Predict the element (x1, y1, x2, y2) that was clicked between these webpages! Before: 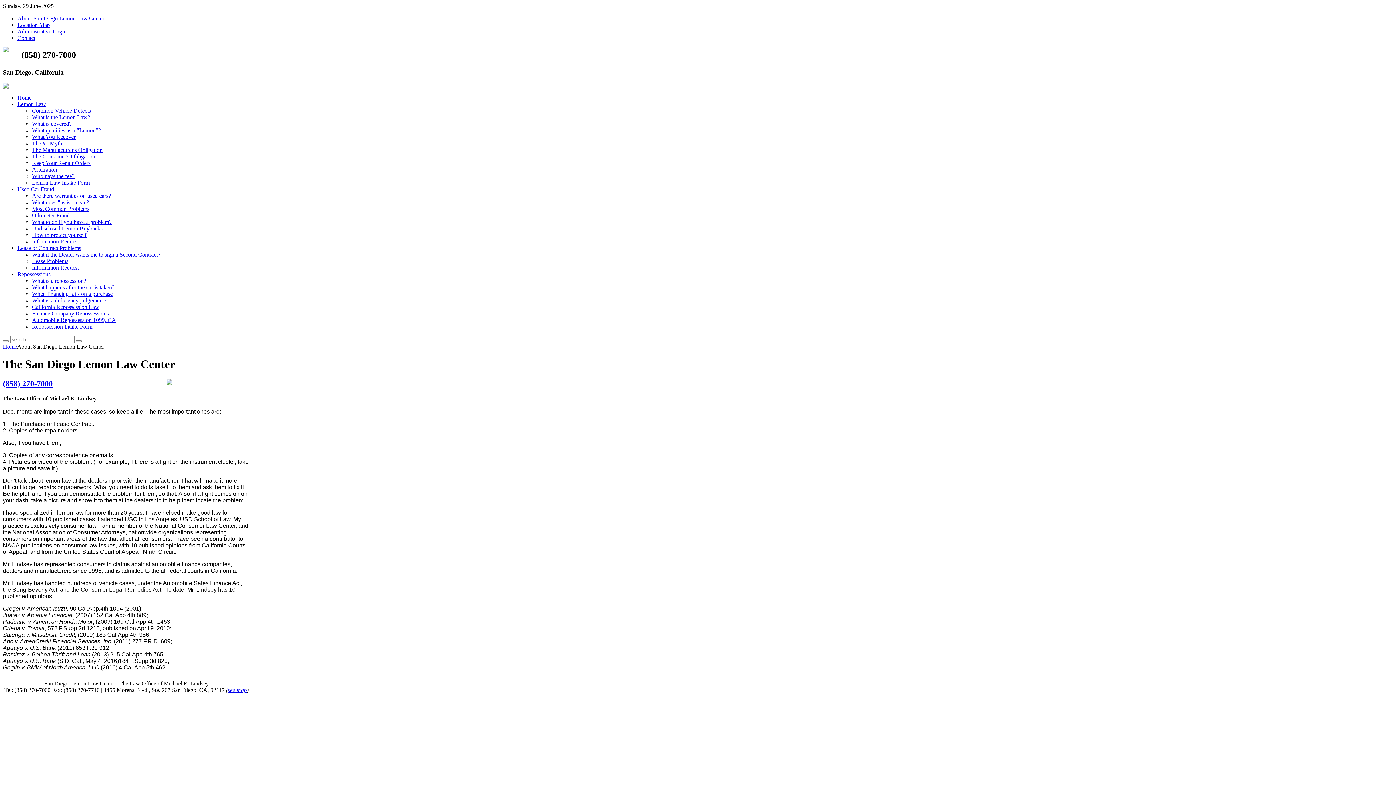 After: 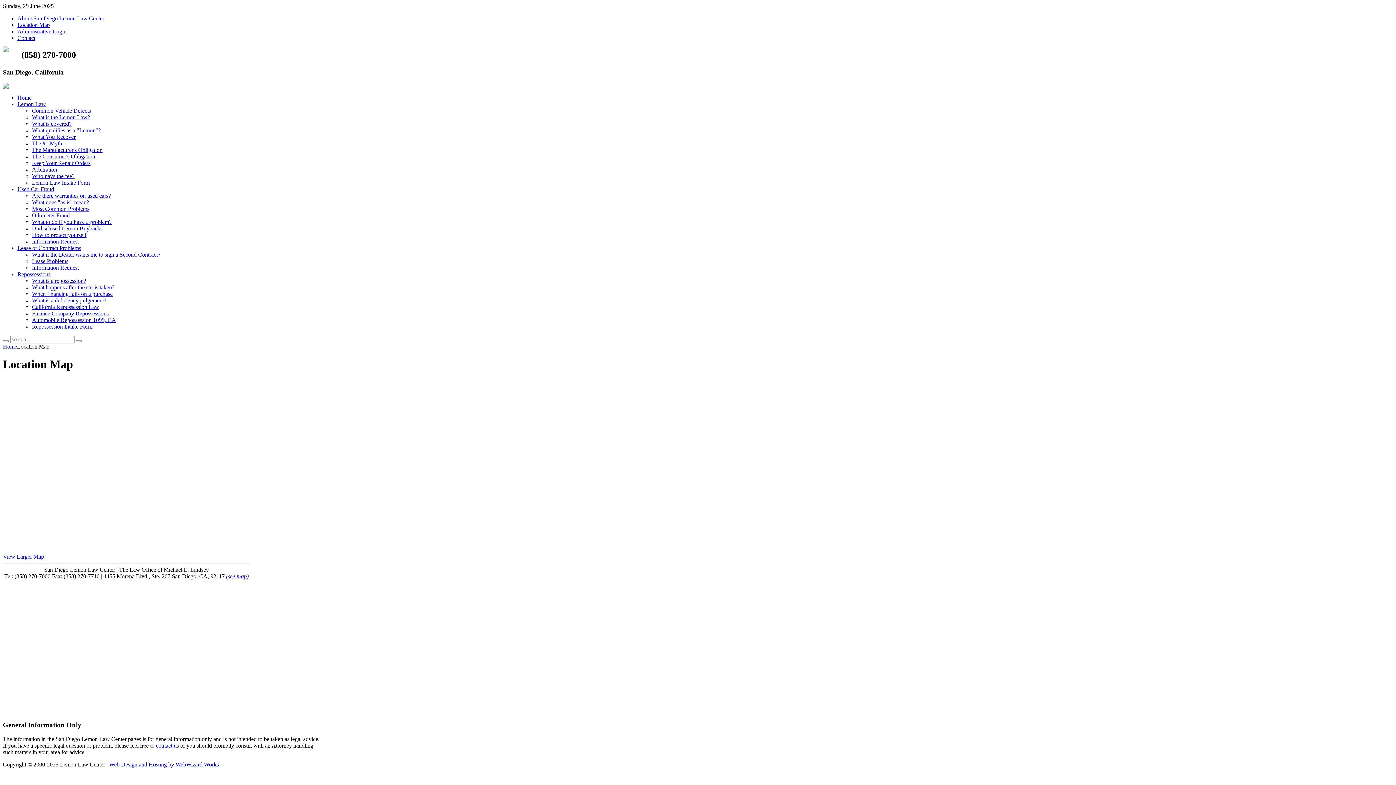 Action: bbox: (17, 21, 49, 28) label: Location Map